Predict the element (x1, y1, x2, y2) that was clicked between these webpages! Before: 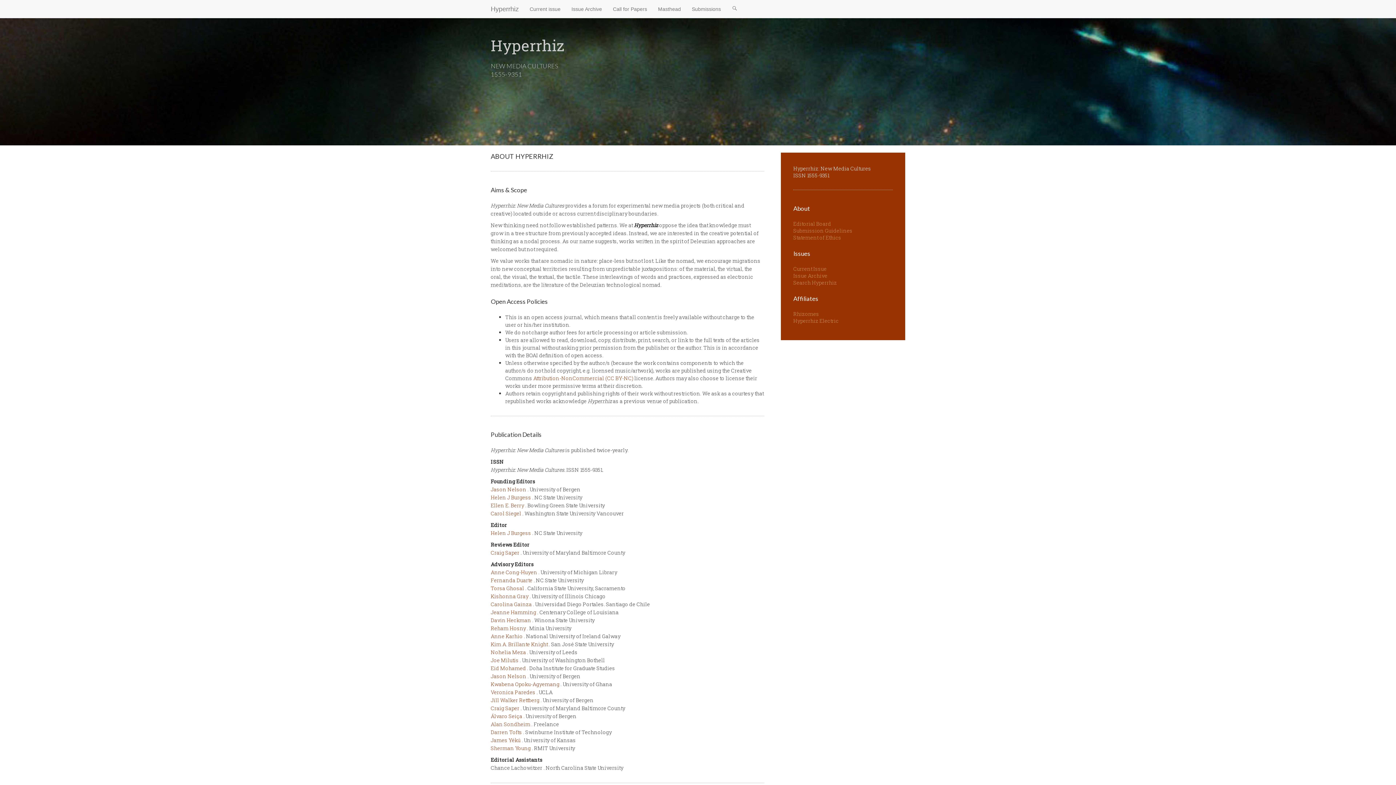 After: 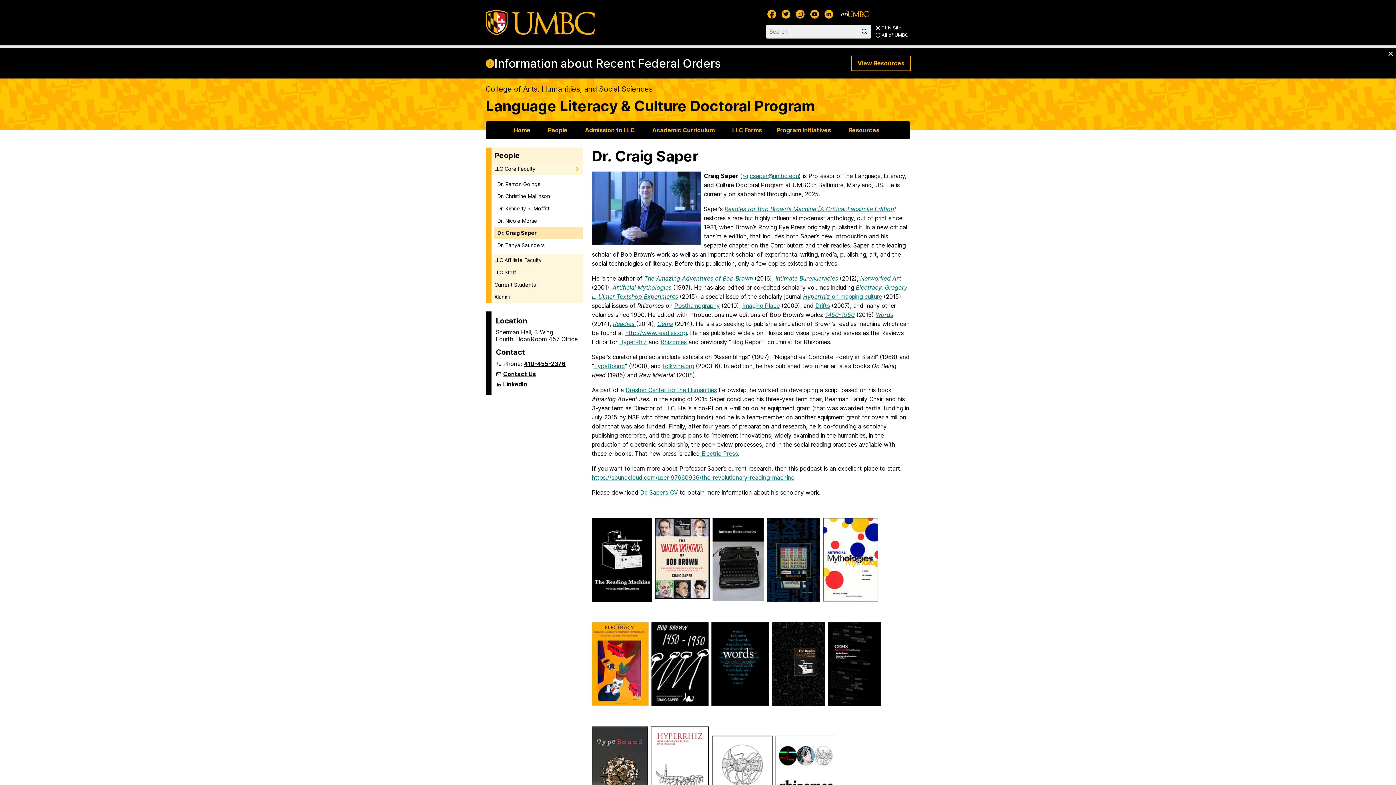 Action: bbox: (490, 549, 519, 556) label: Craig Saper